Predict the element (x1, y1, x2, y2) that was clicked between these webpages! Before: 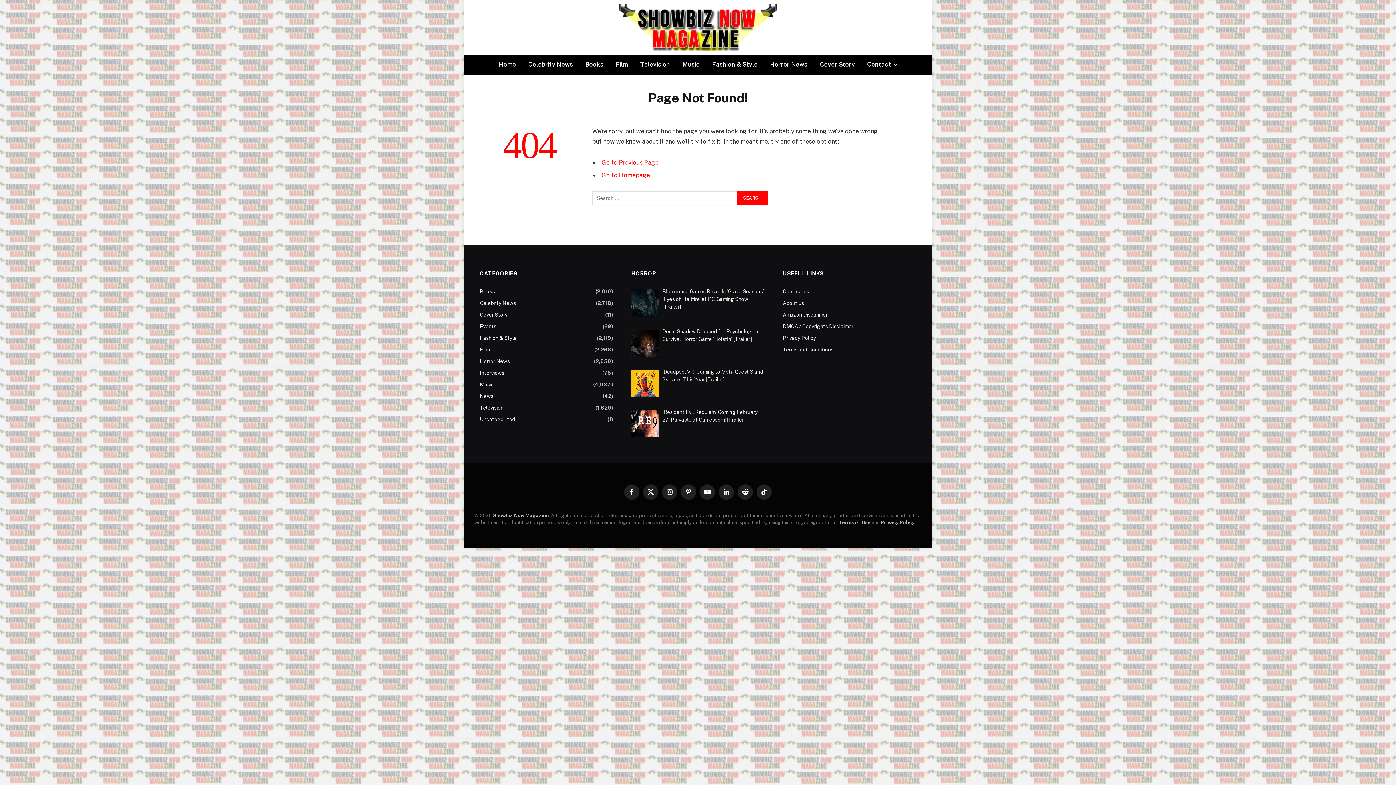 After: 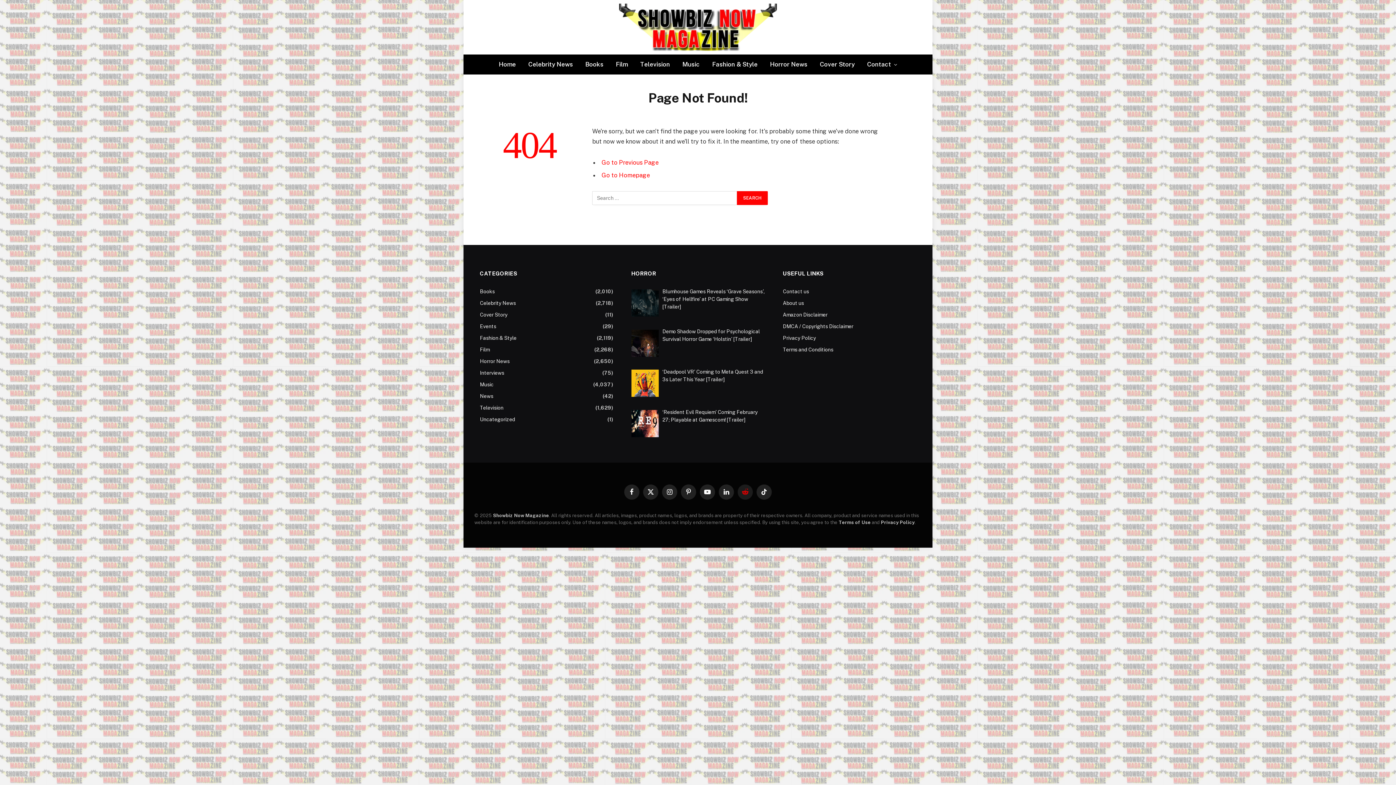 Action: label: Reddit bbox: (737, 484, 753, 500)